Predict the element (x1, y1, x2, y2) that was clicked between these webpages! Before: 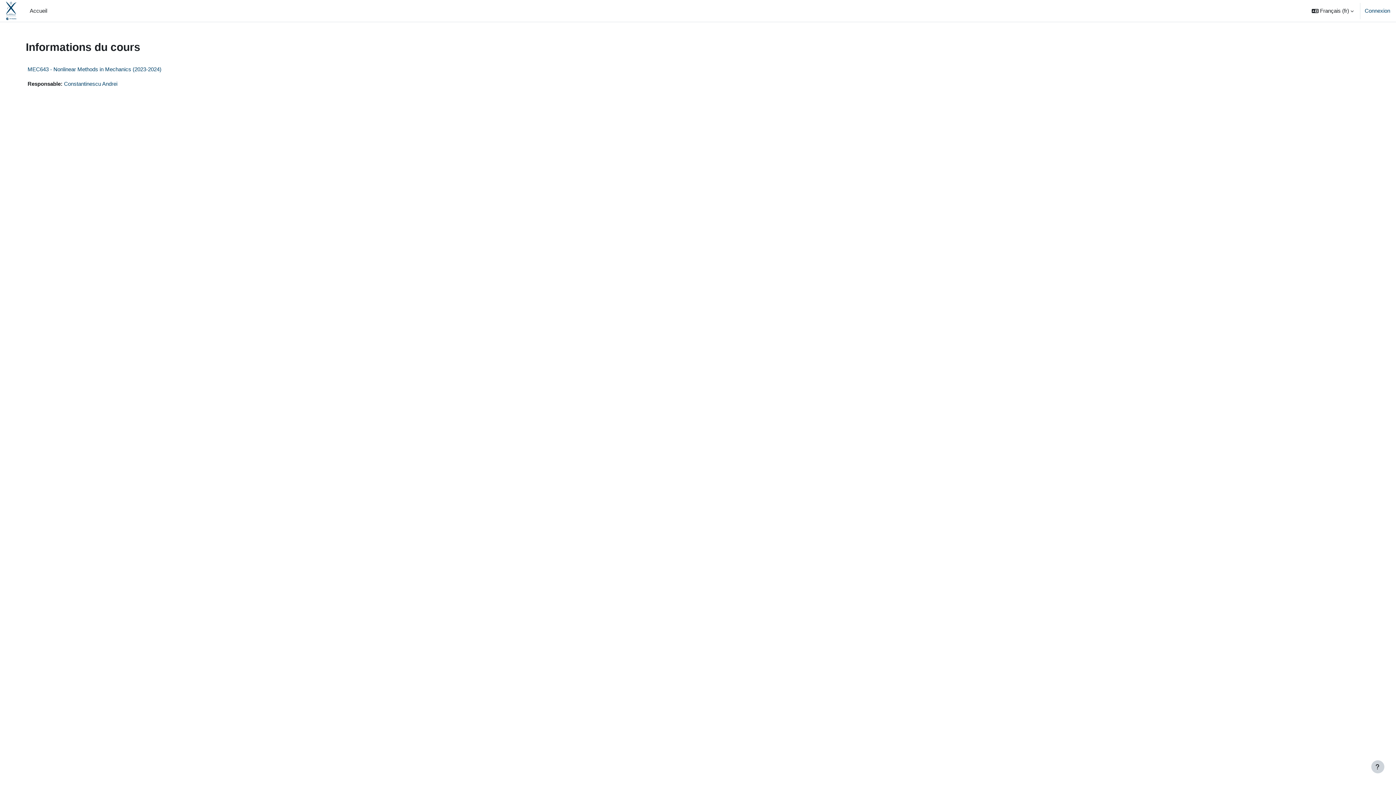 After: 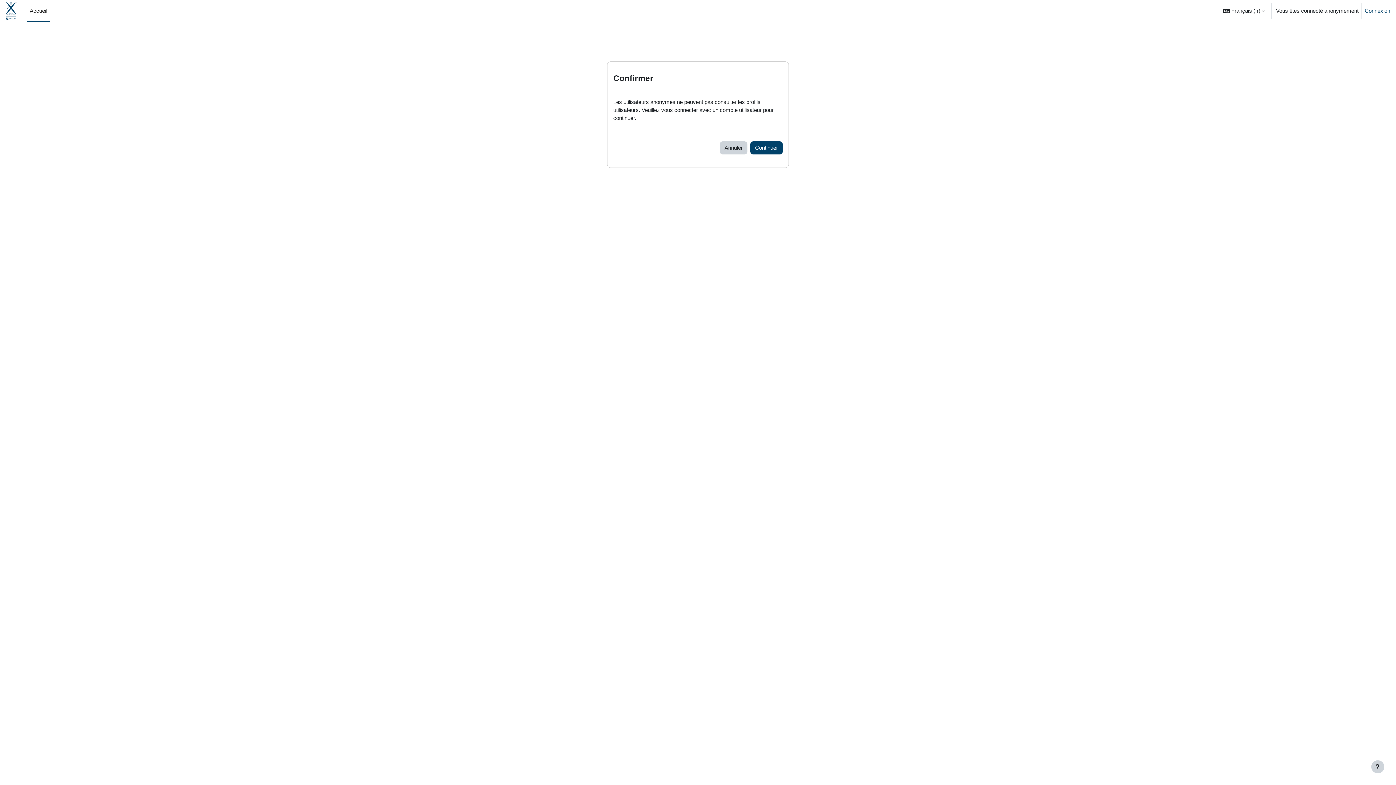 Action: label: Constantinescu Andrei bbox: (64, 80, 117, 86)